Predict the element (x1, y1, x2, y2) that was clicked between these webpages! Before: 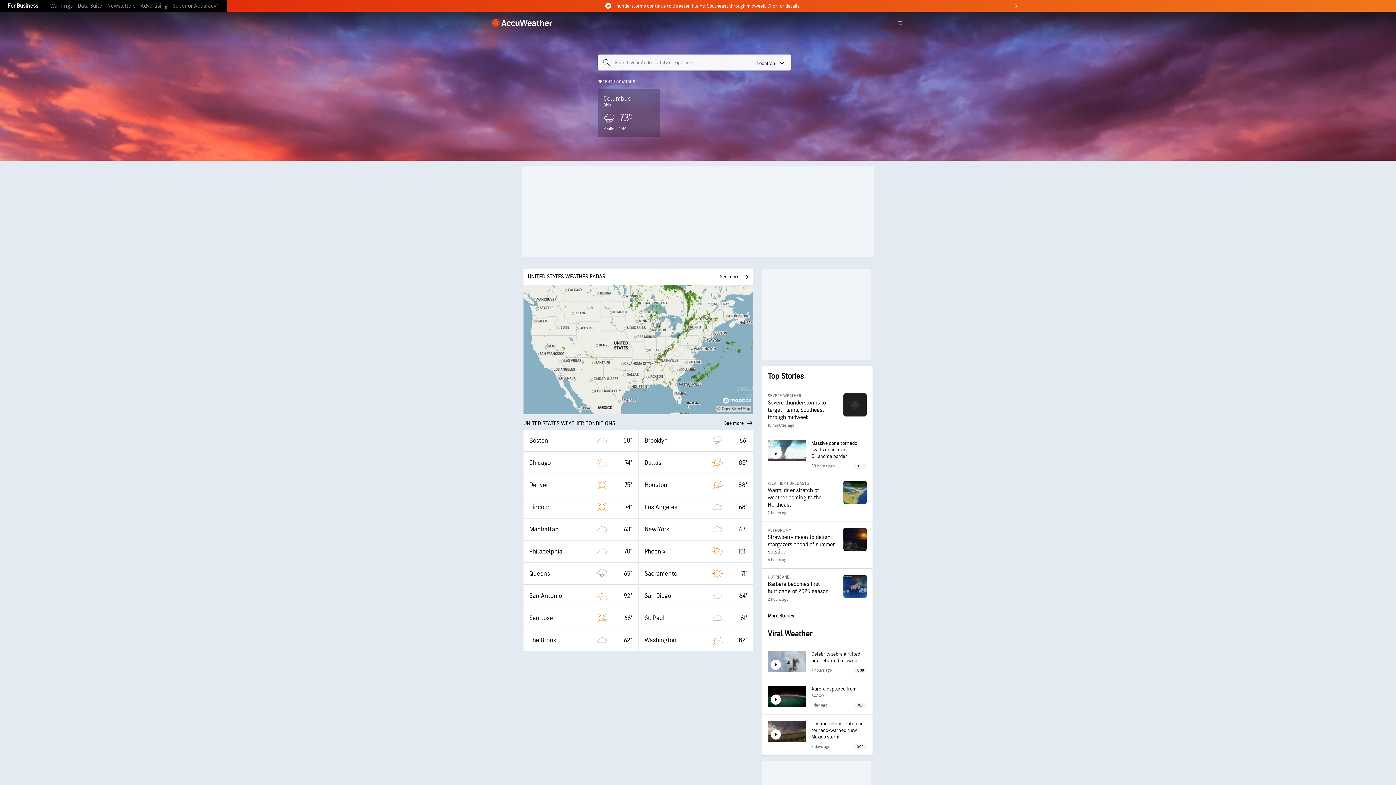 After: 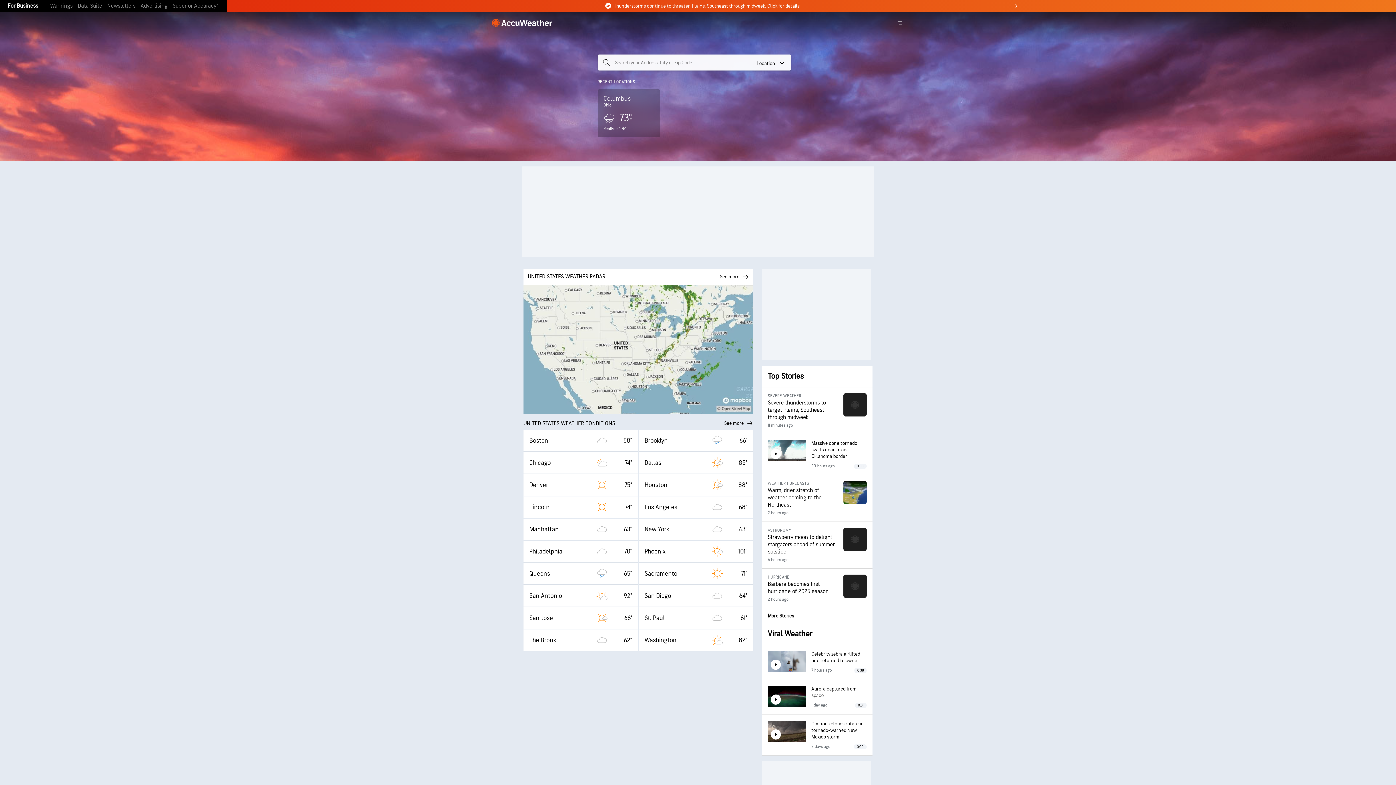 Action: bbox: (491, 18, 552, 27)